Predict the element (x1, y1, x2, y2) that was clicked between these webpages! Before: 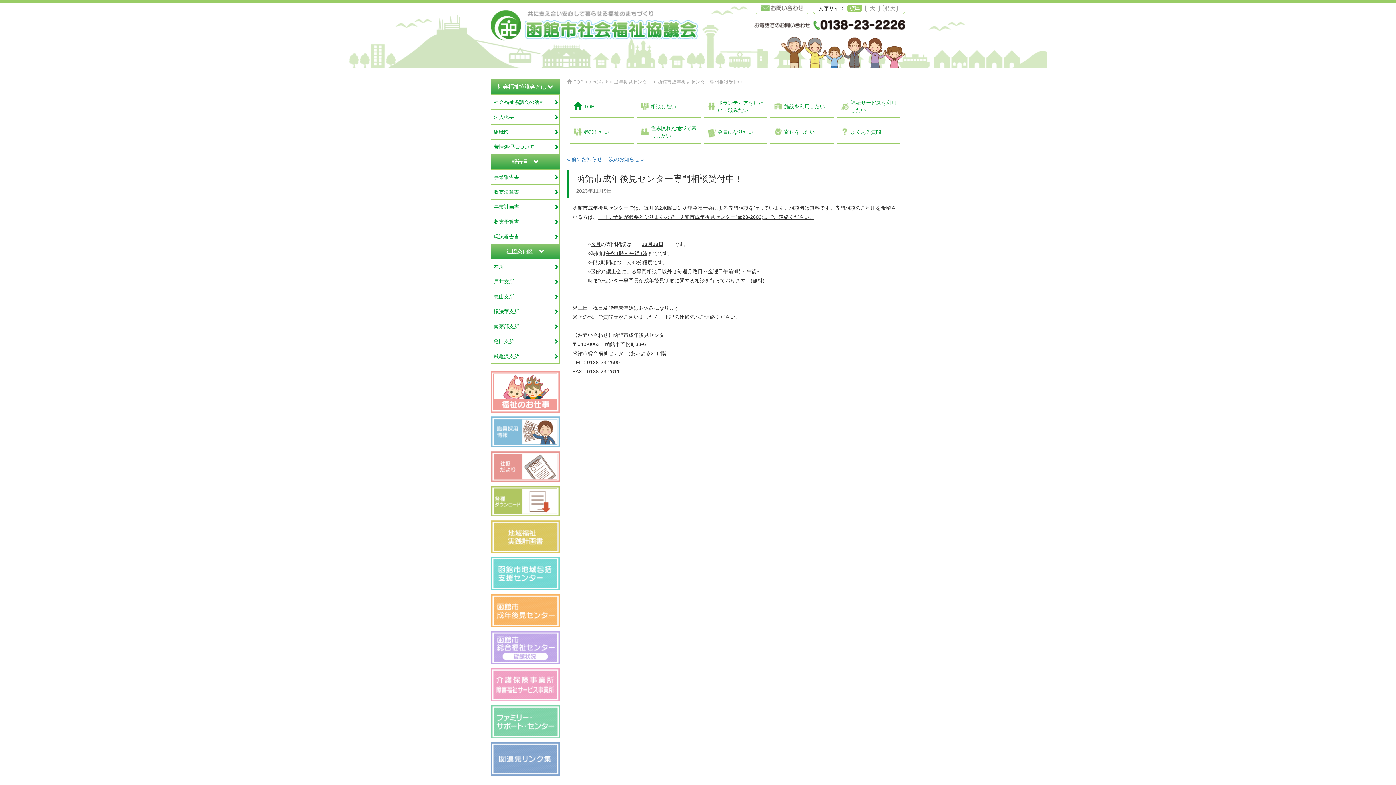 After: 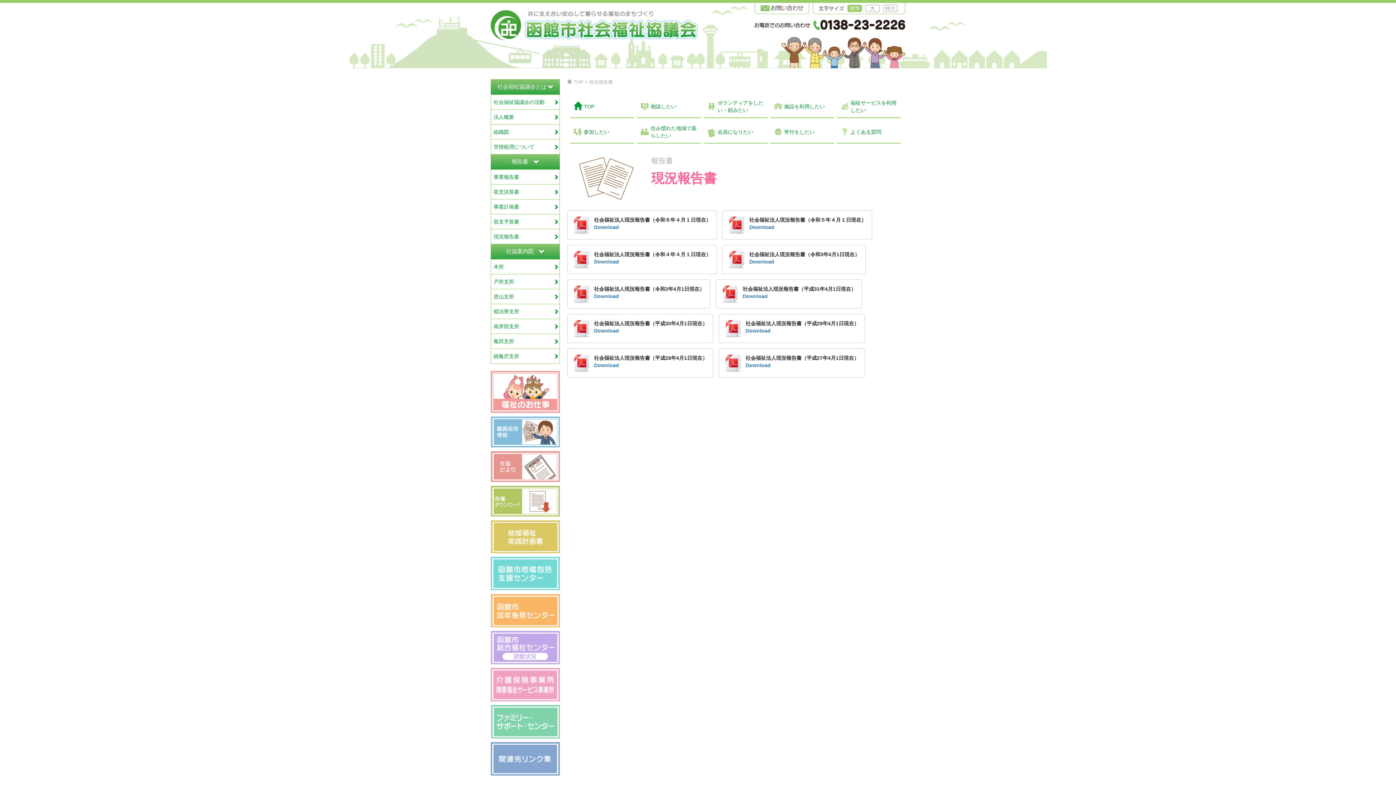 Action: bbox: (491, 231, 559, 242) label: 現況報告書